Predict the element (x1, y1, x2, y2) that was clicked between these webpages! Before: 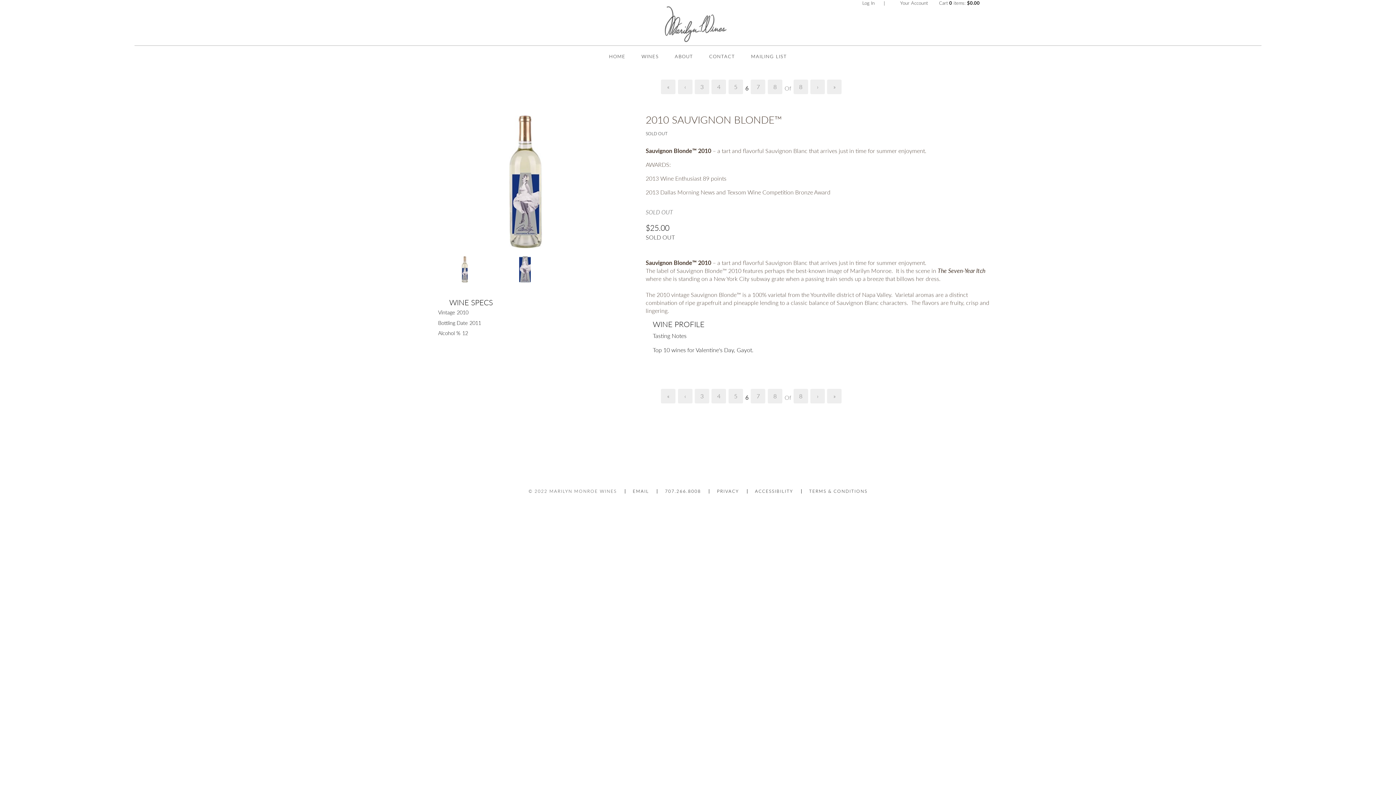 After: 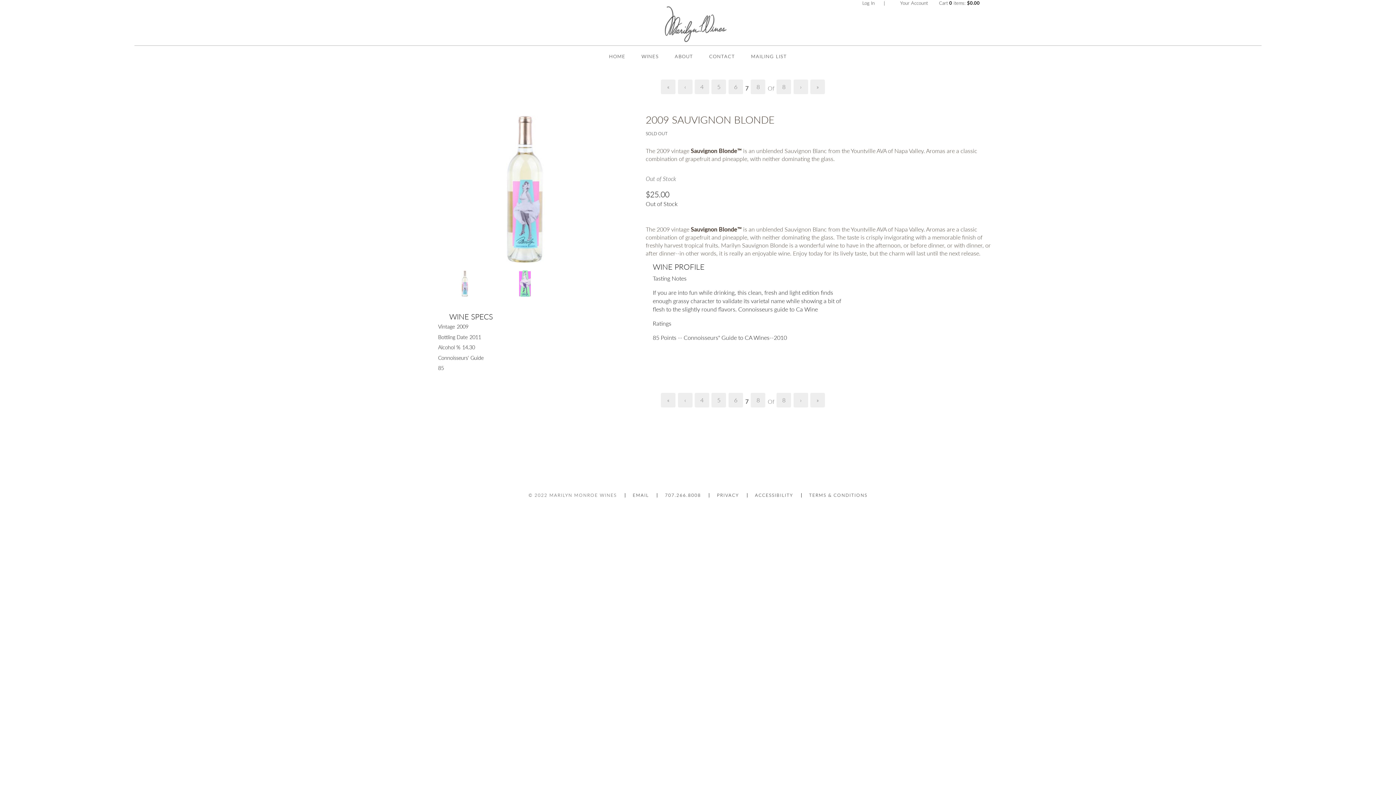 Action: label: › bbox: (810, 79, 825, 94)